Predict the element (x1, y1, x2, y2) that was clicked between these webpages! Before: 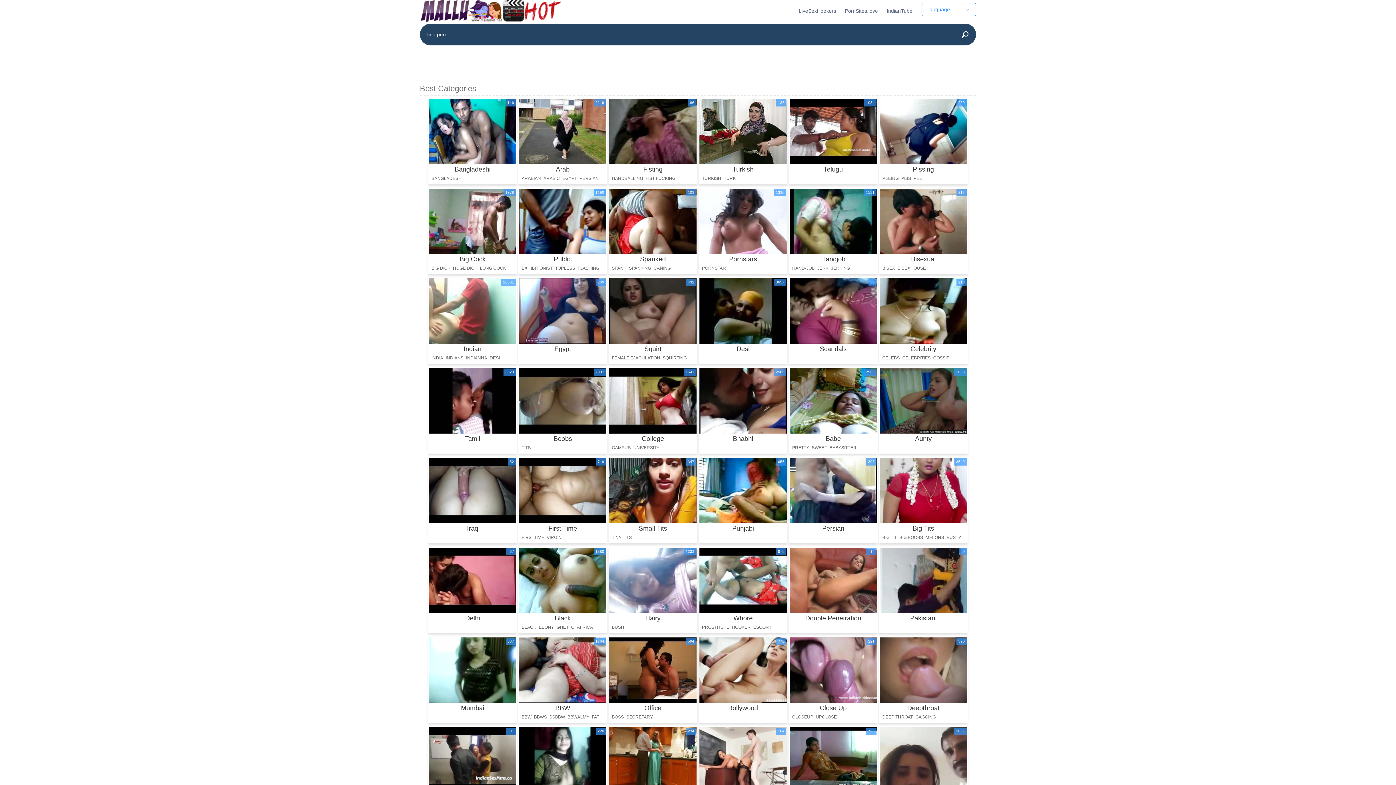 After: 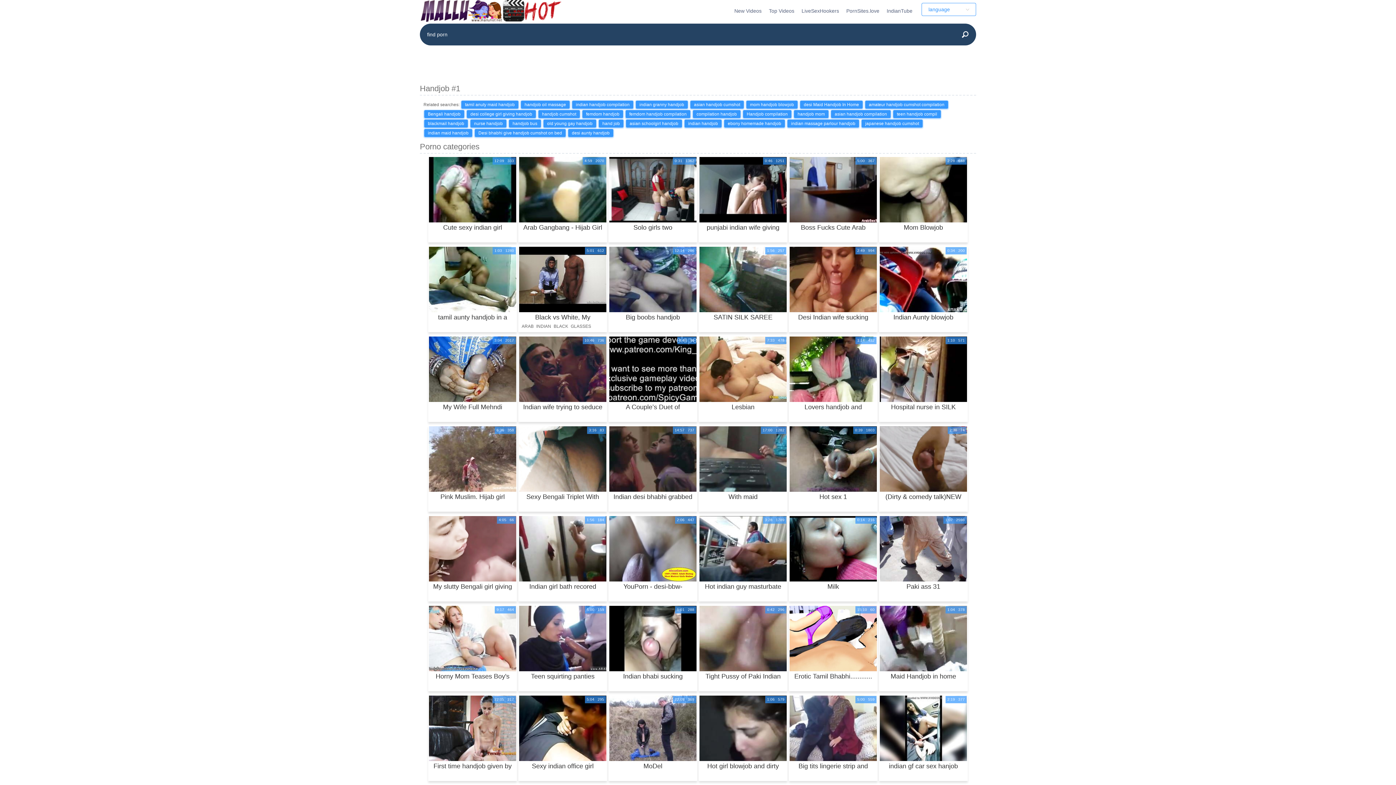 Action: label: JERKING bbox: (830, 265, 850, 271)